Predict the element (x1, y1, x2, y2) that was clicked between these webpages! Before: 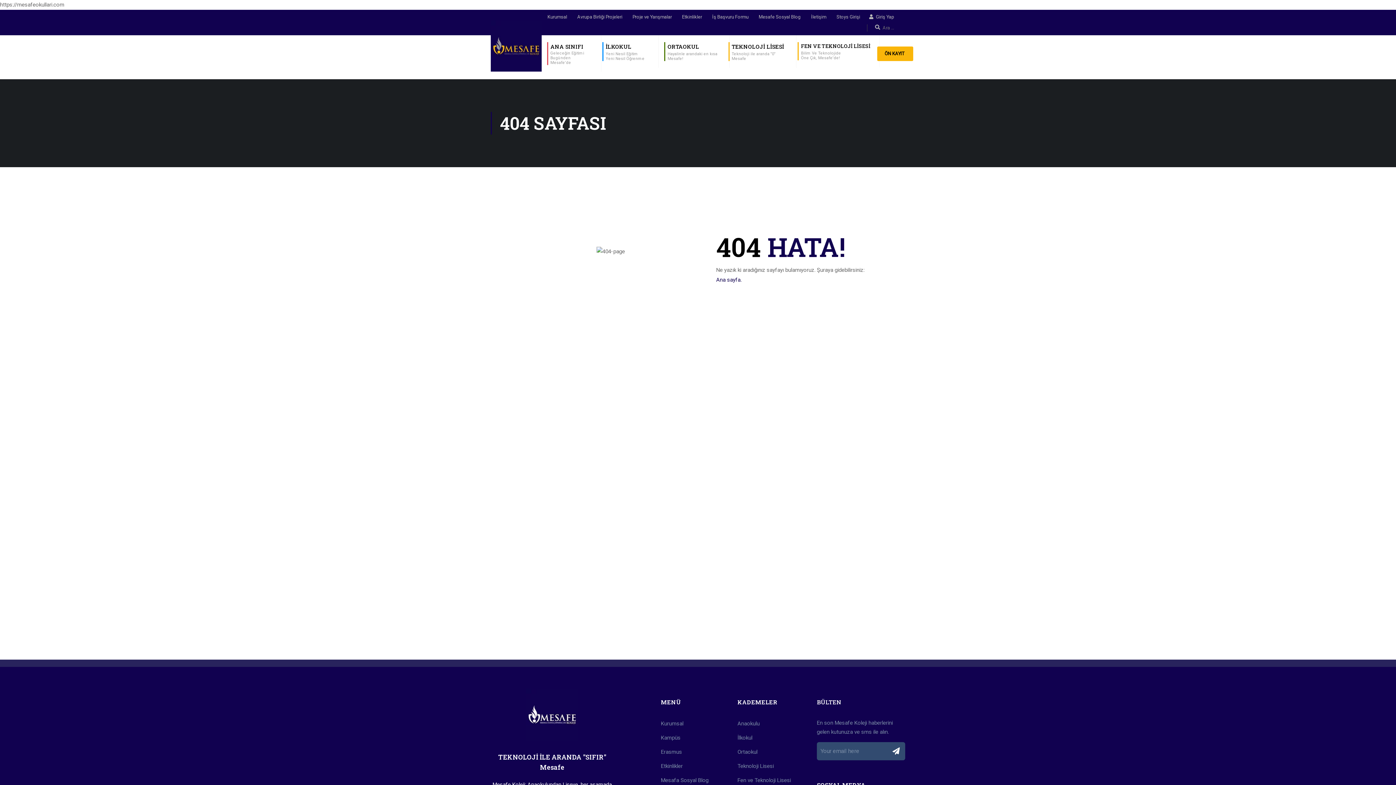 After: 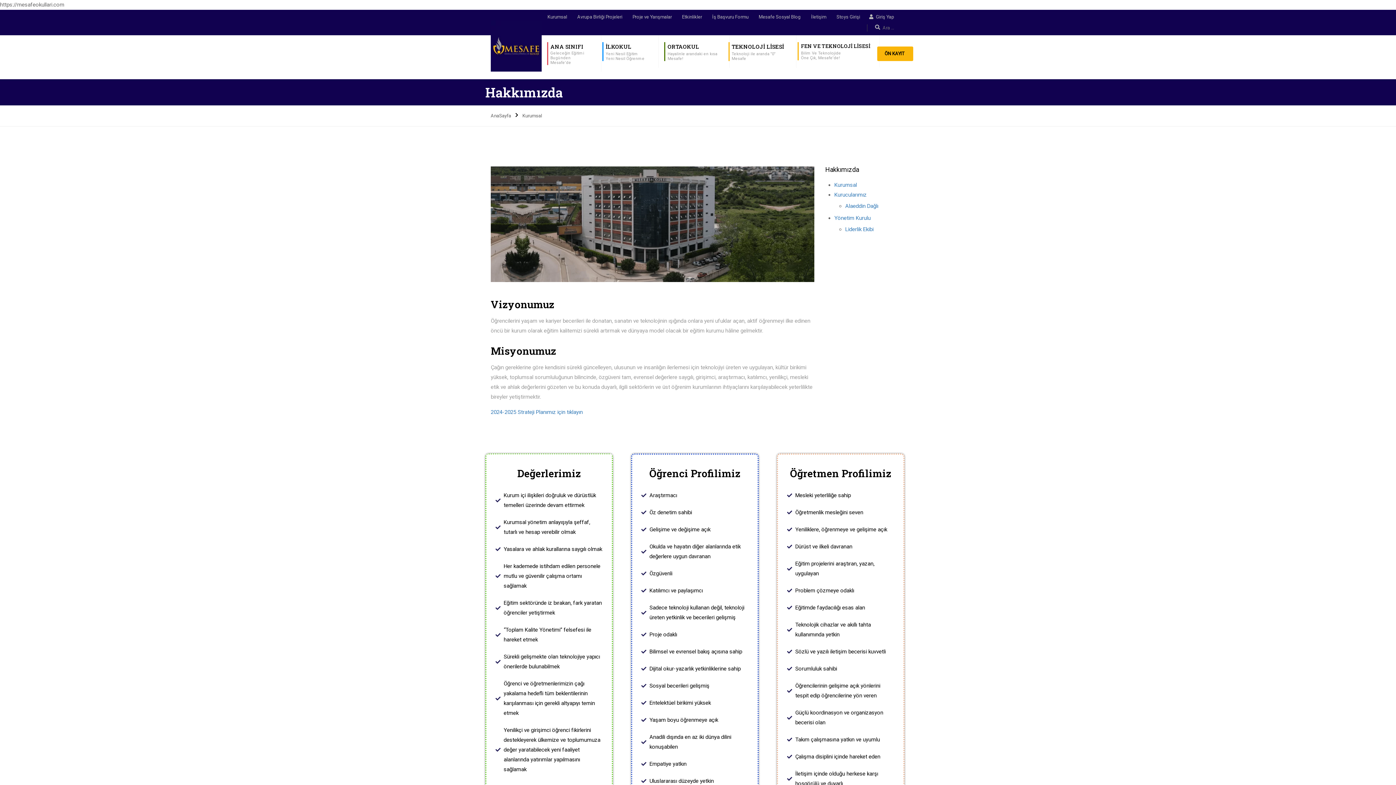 Action: bbox: (547, 11, 567, 22) label: Kurumsal